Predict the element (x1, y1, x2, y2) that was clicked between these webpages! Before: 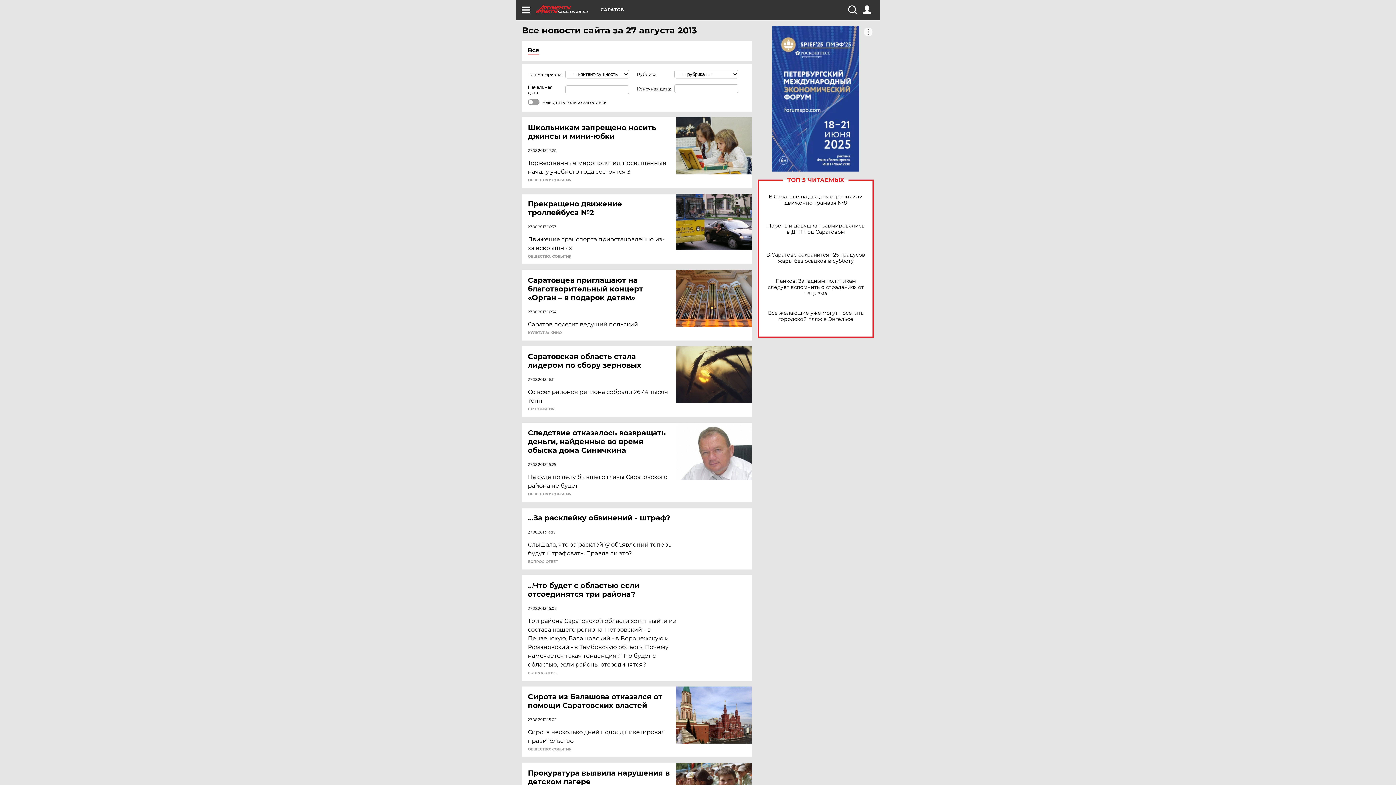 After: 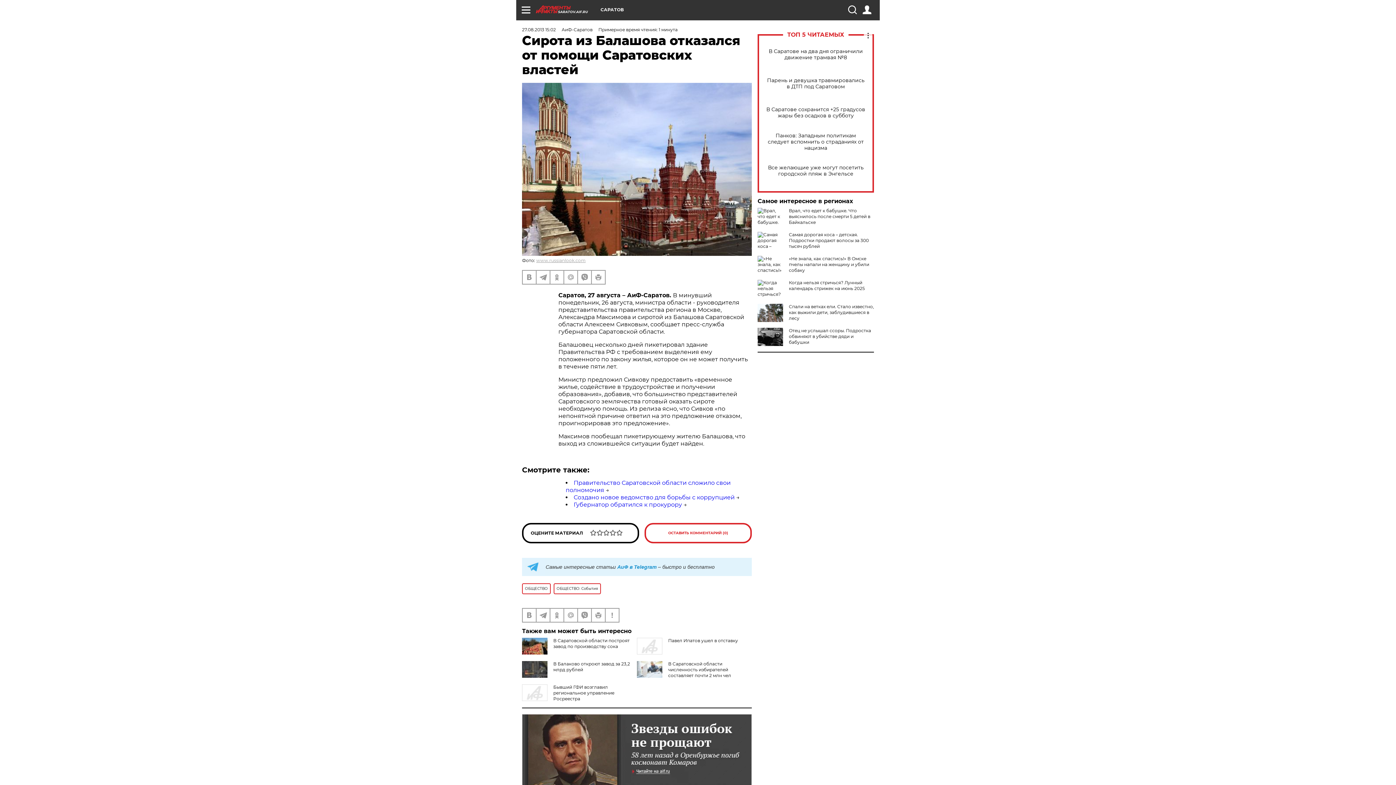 Action: label: Сирота из Балашова отказался от помощи Саратовских властей bbox: (528, 692, 677, 710)